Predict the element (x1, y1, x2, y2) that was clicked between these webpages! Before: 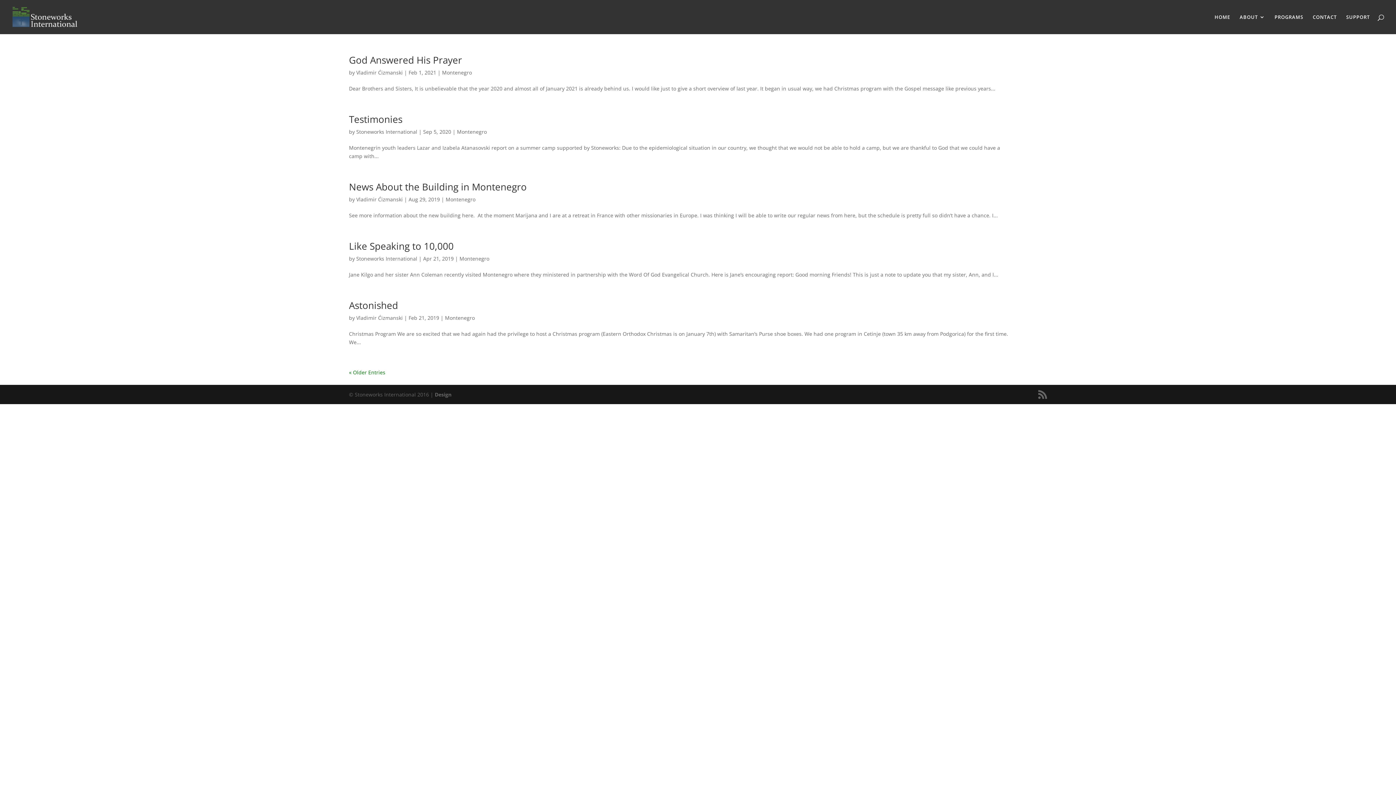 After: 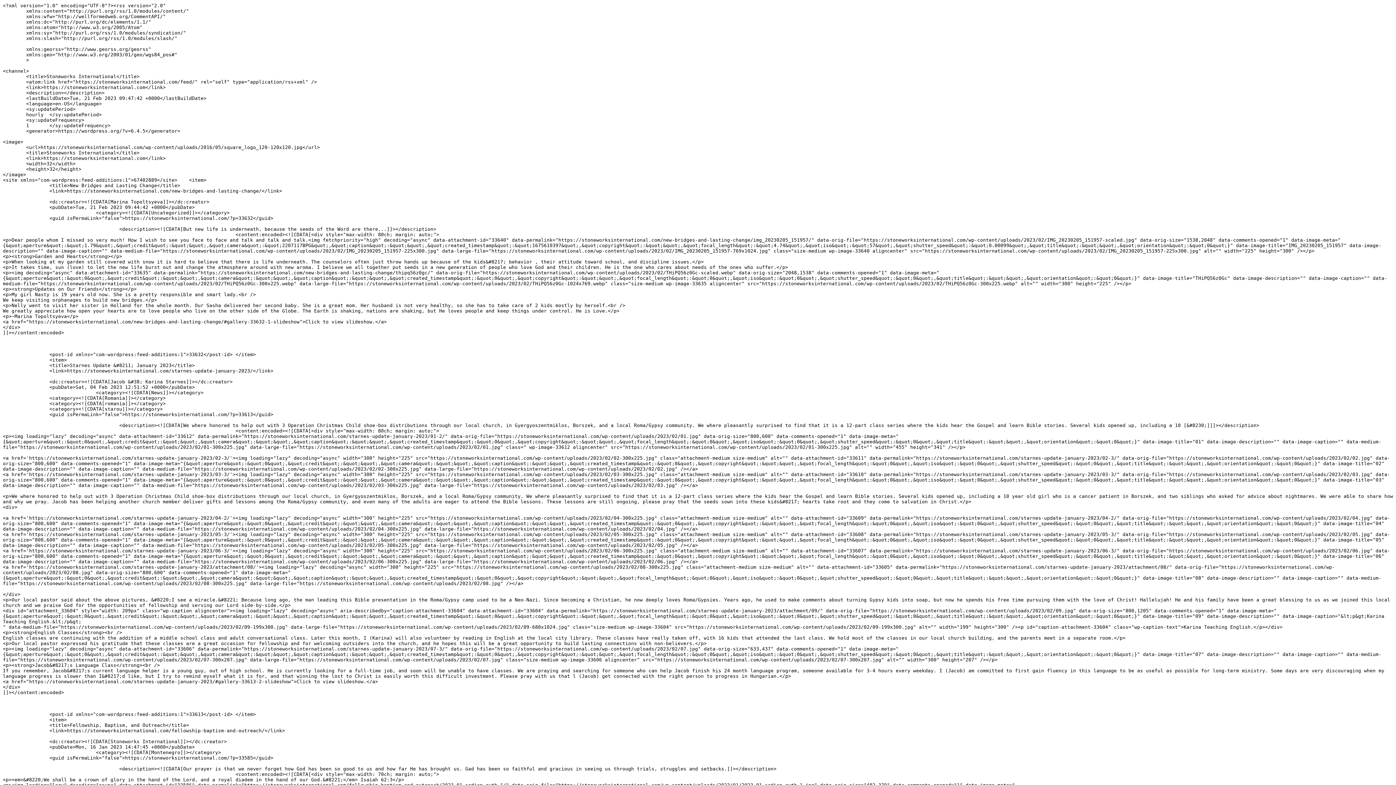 Action: bbox: (1038, 390, 1047, 399)